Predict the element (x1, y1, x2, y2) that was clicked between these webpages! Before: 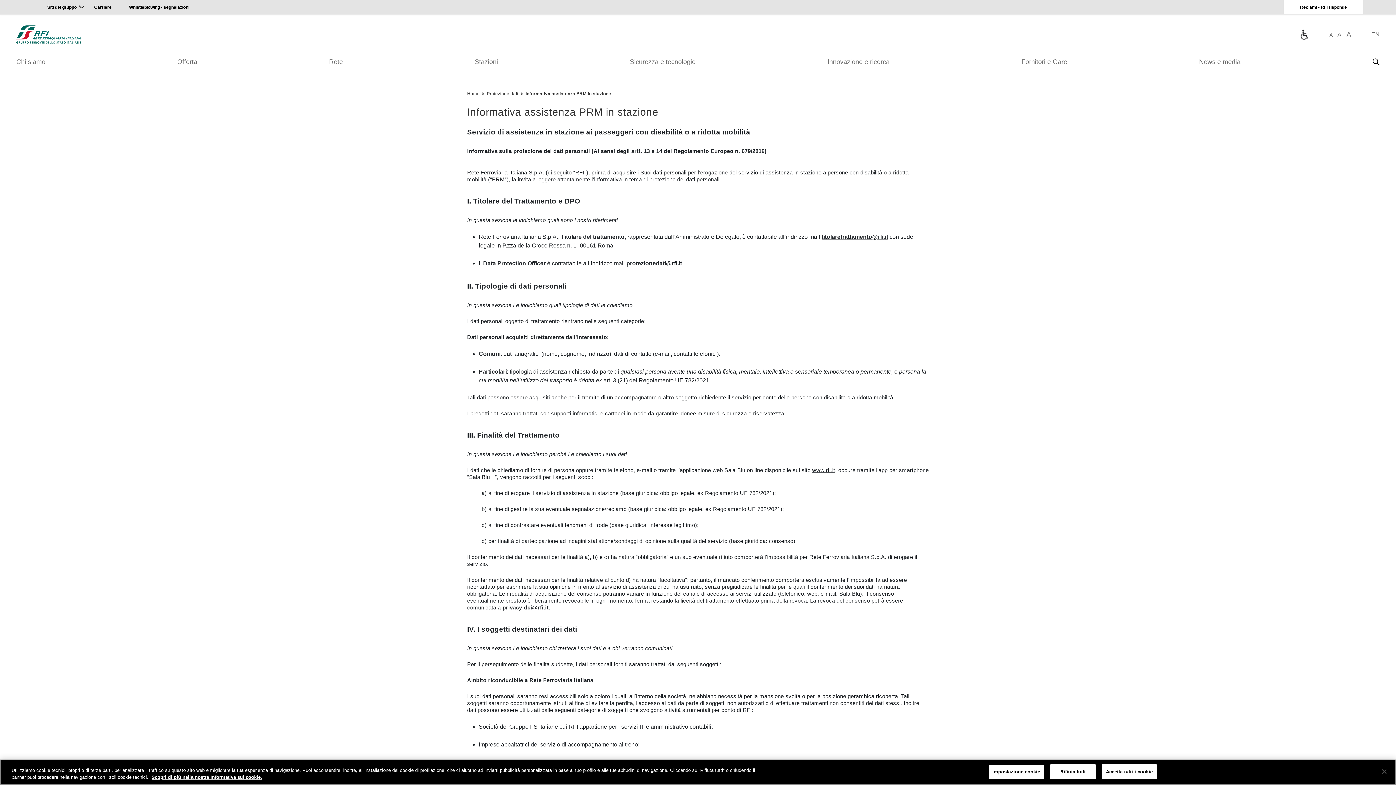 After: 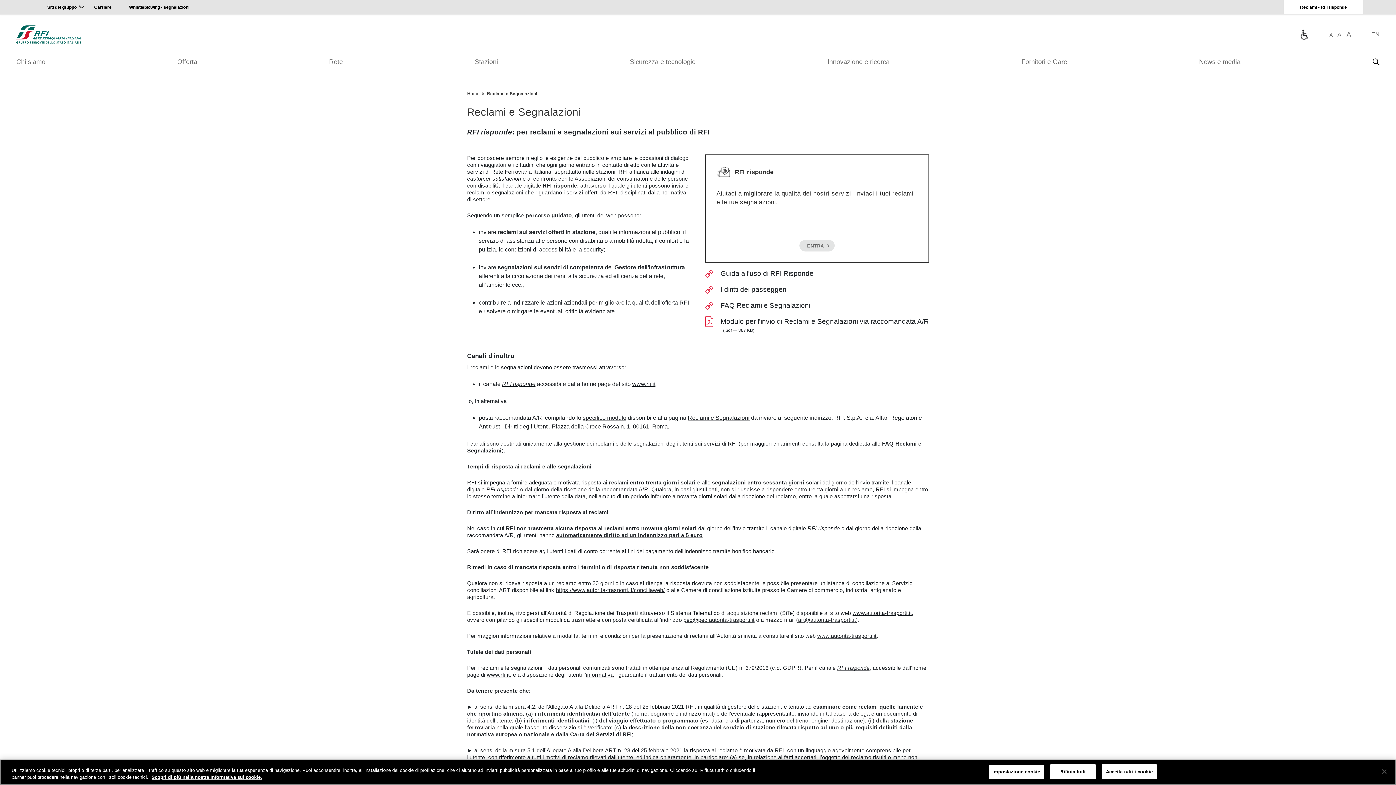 Action: bbox: (1300, 3, 1347, 10) label: Reclami - RFI risponde